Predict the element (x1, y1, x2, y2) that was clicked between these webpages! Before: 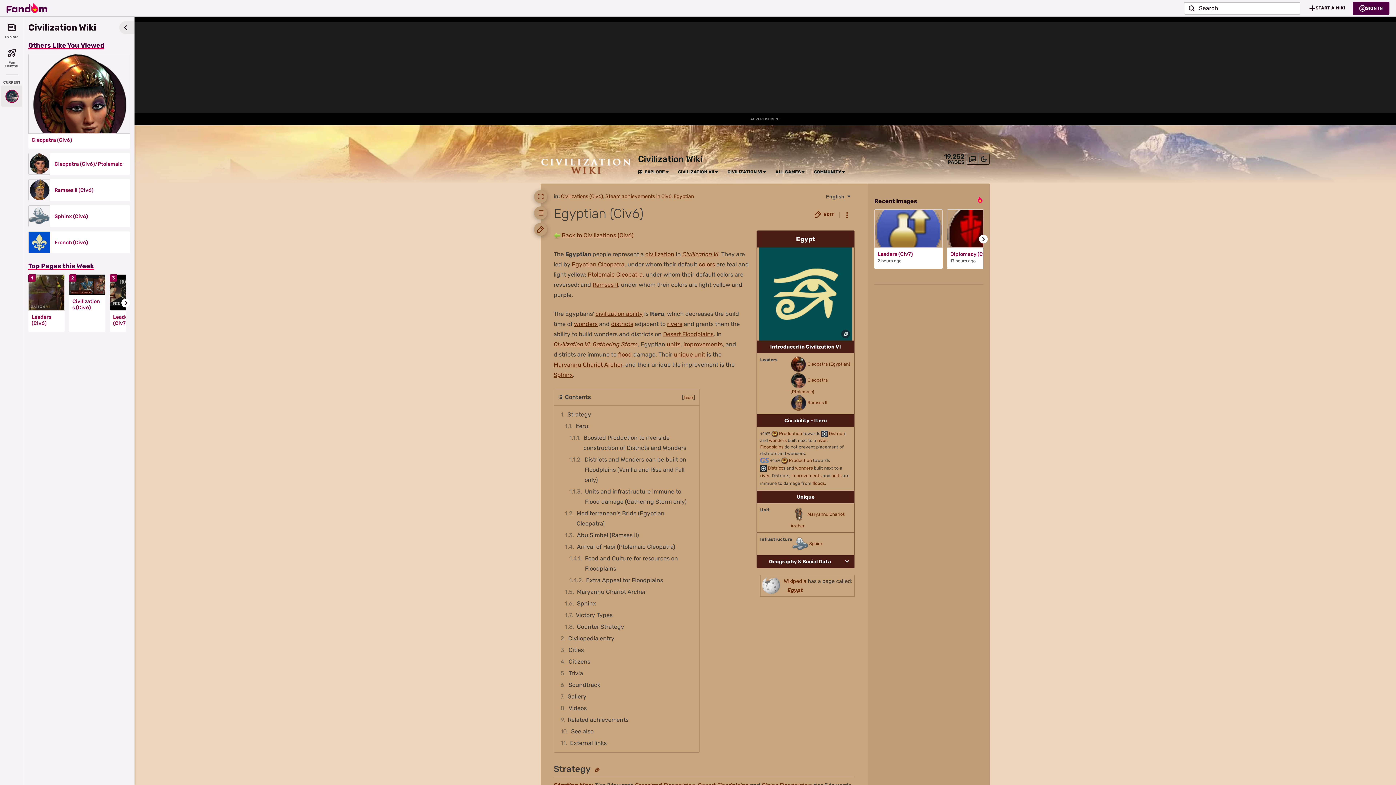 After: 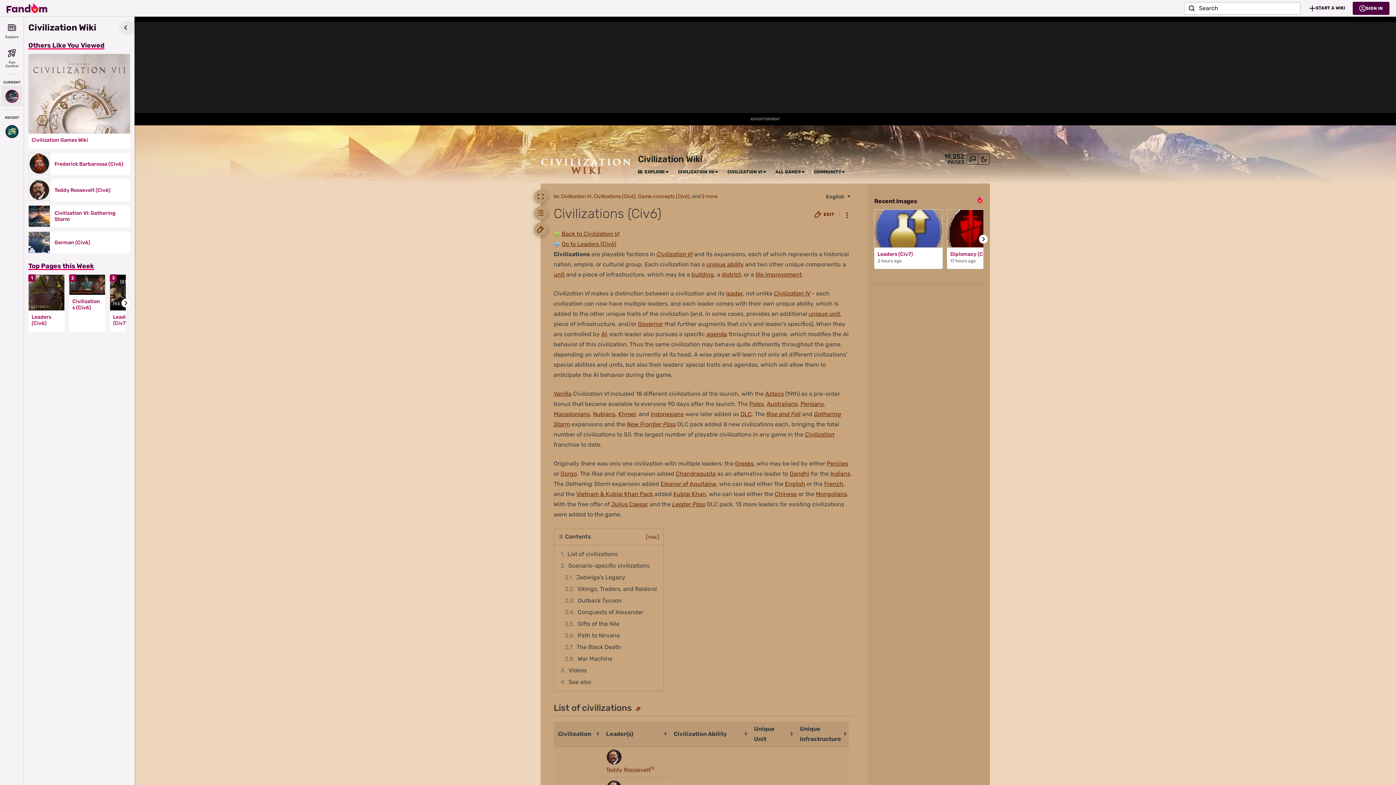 Action: bbox: (69, 274, 105, 295)